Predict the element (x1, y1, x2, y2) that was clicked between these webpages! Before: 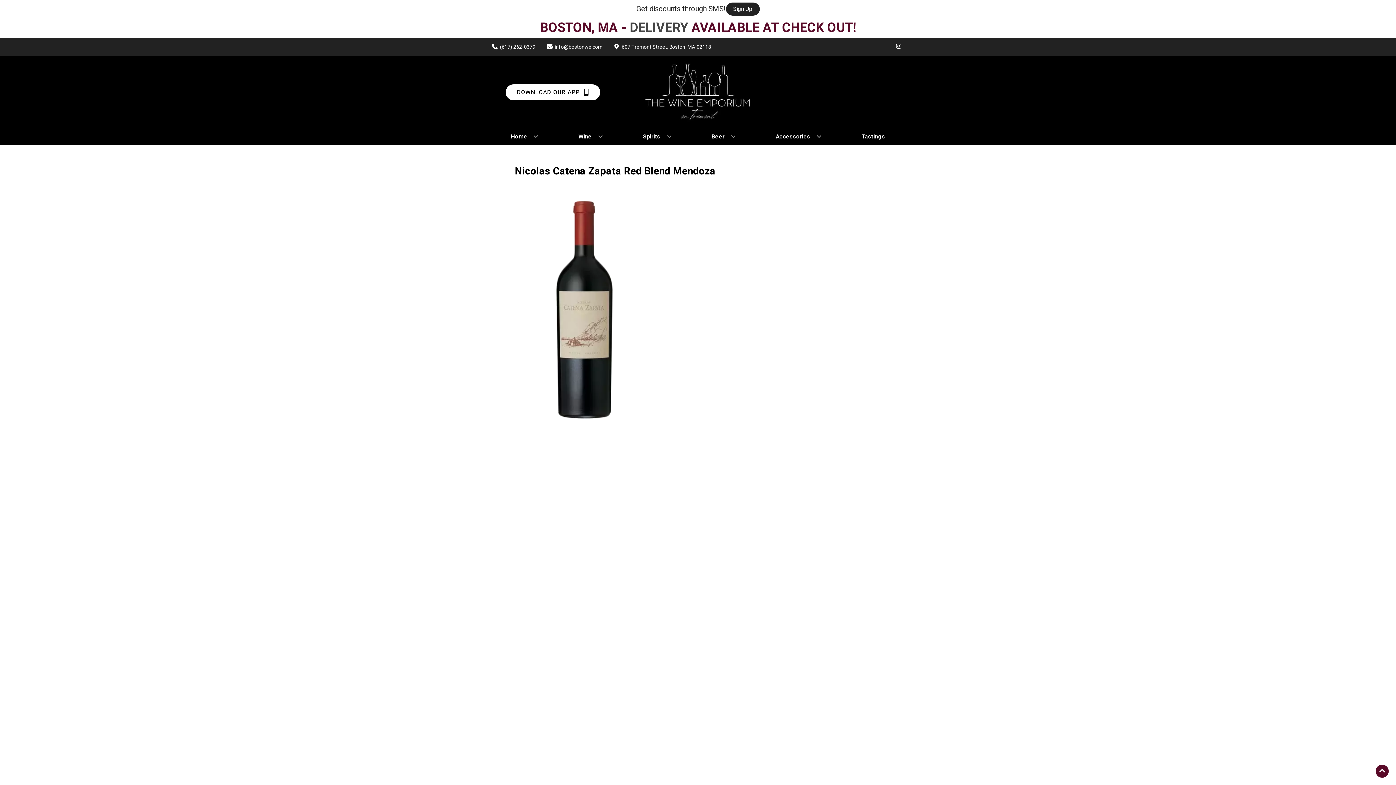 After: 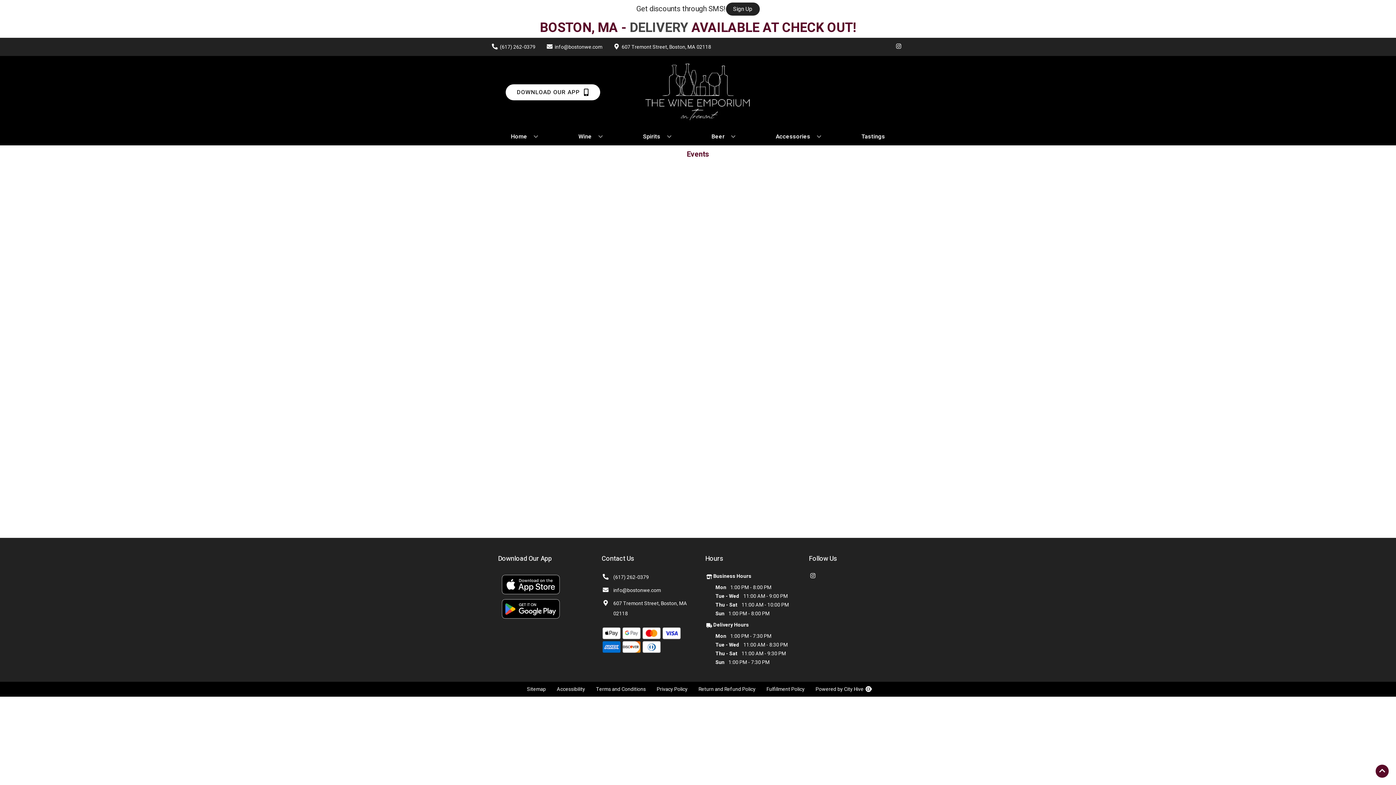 Action: bbox: (858, 128, 888, 144) label: Tastings